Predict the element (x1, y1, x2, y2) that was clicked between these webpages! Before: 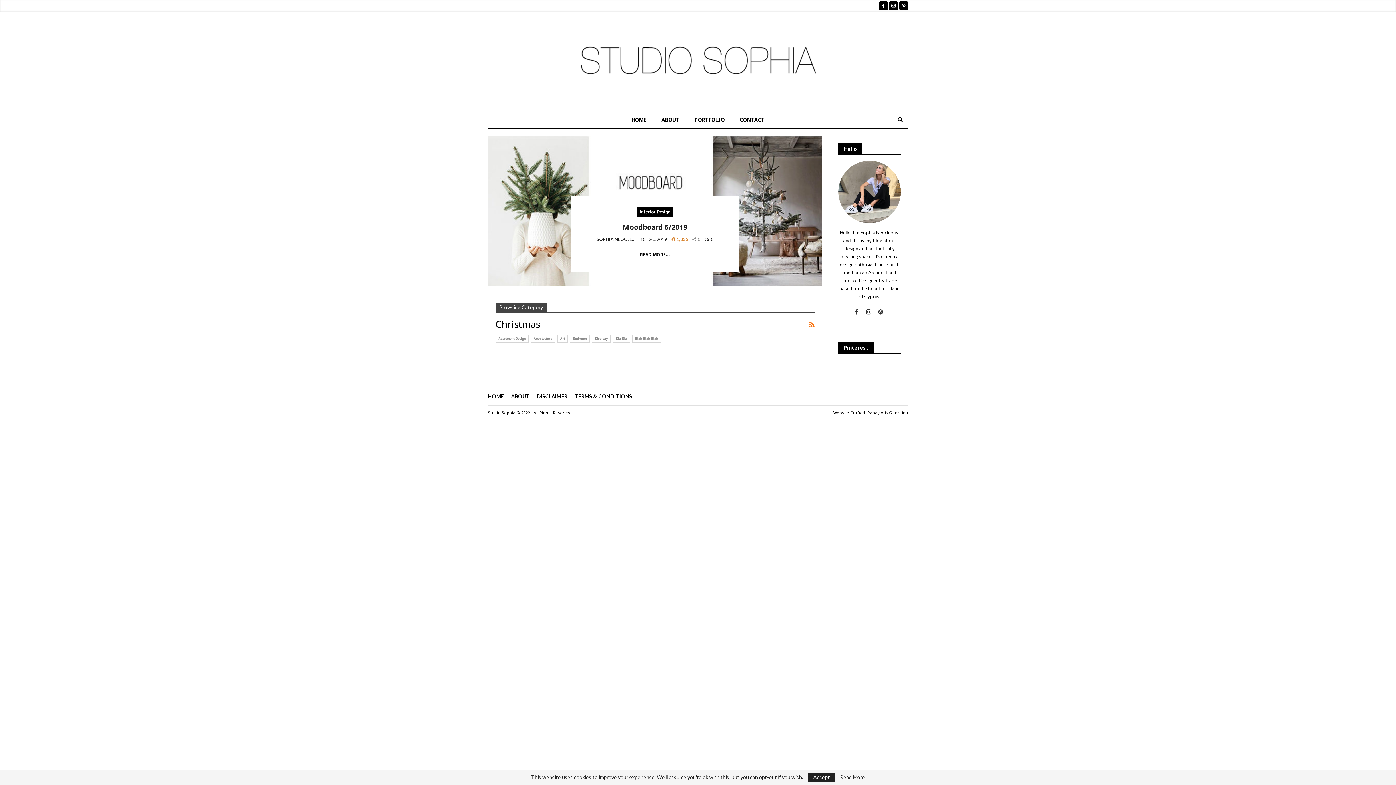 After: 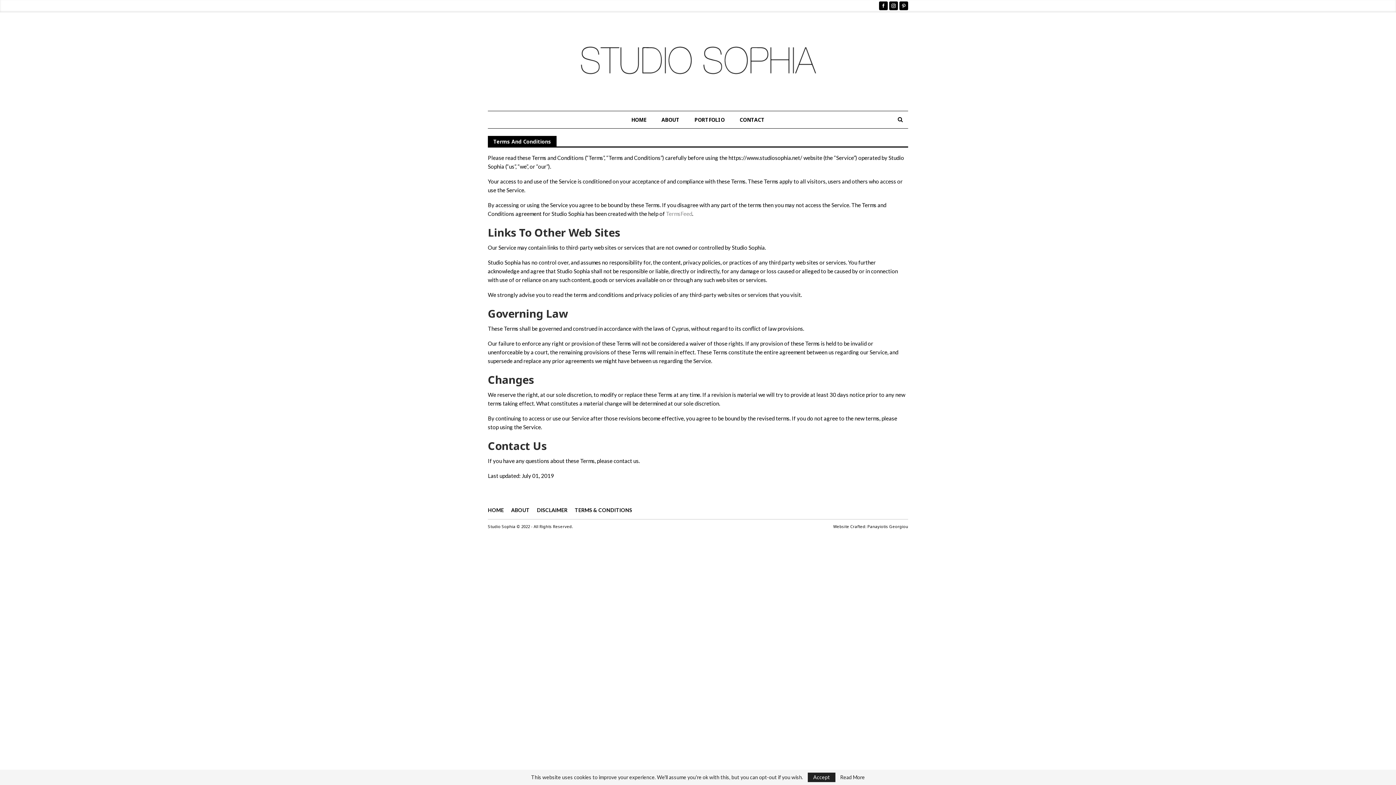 Action: label: TERMS & CONDITIONS bbox: (574, 393, 632, 399)